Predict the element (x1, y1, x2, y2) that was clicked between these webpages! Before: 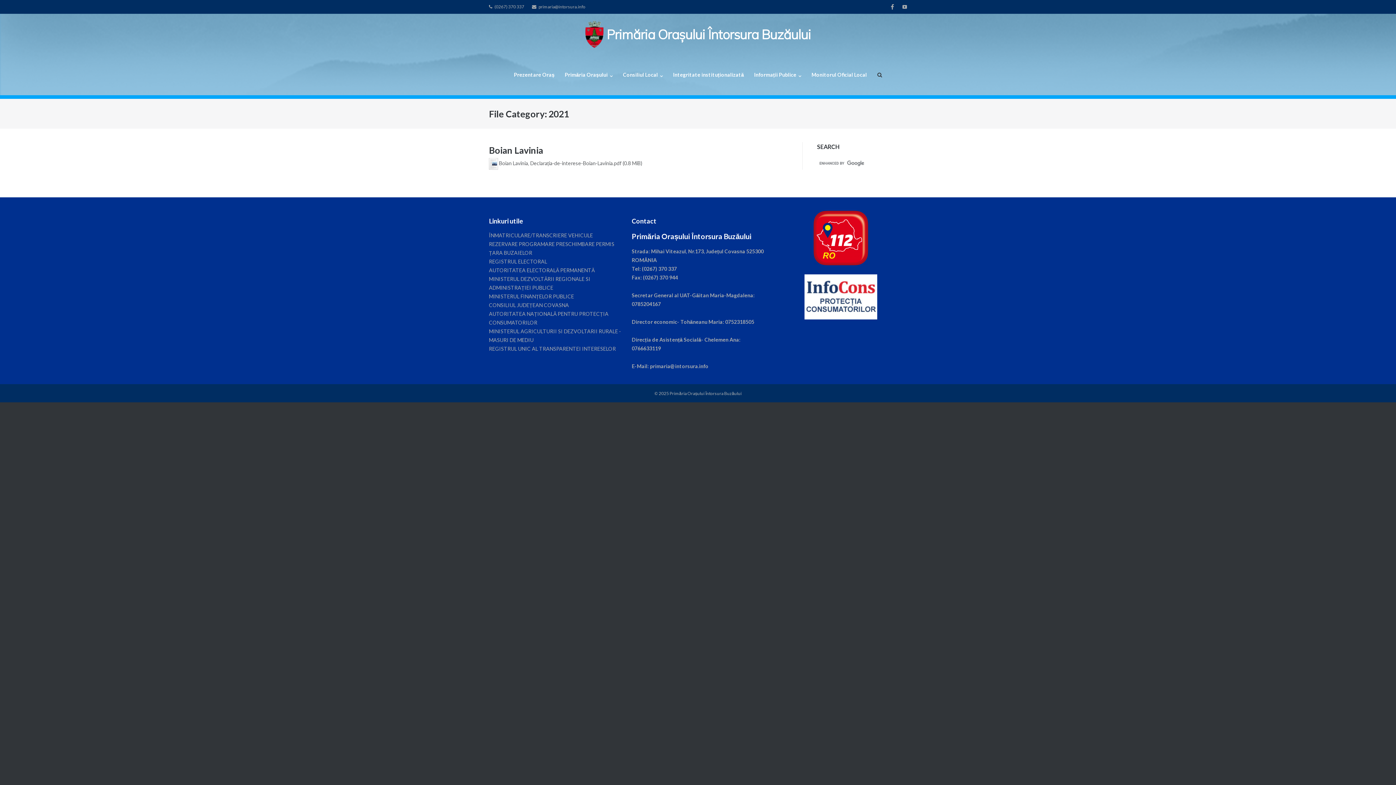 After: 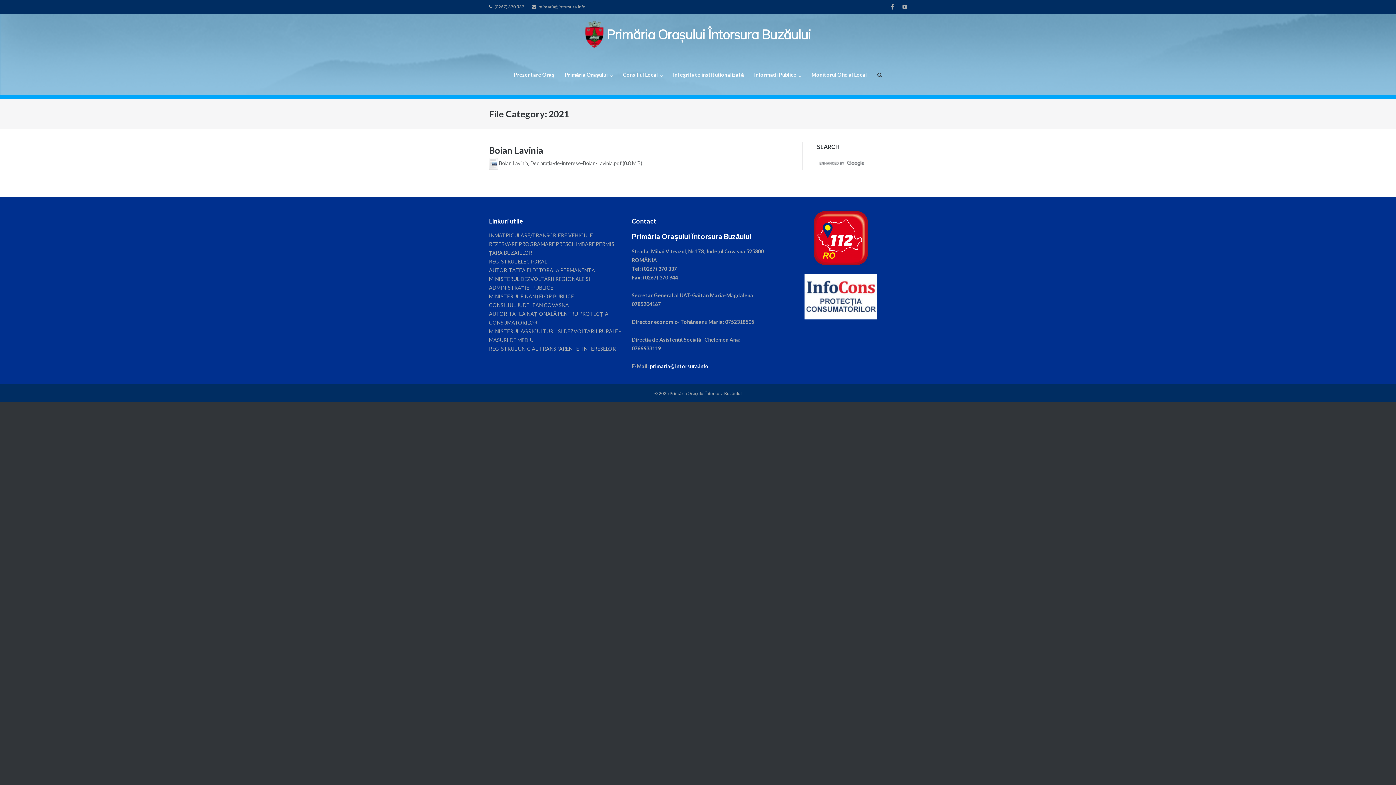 Action: bbox: (650, 363, 708, 369) label: primaria@intorsura.info